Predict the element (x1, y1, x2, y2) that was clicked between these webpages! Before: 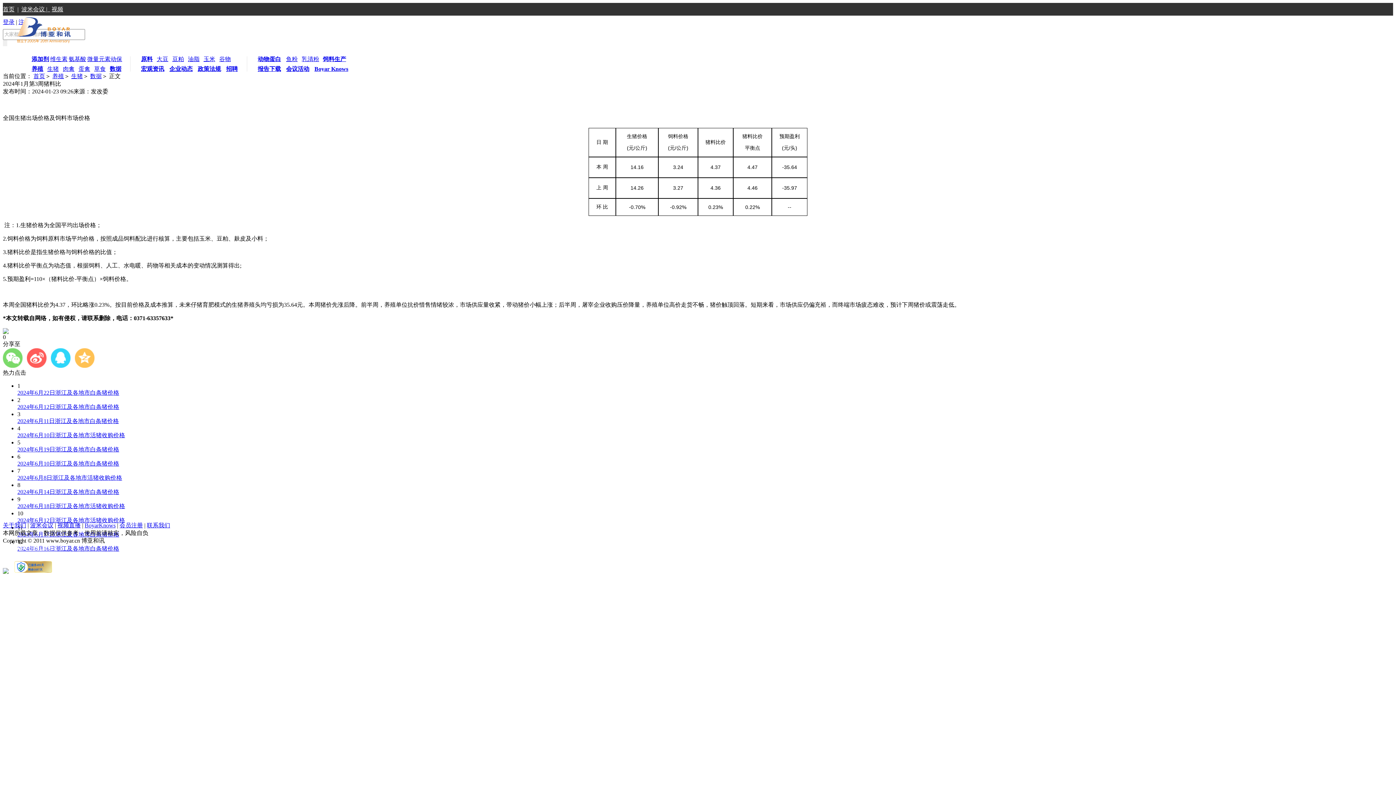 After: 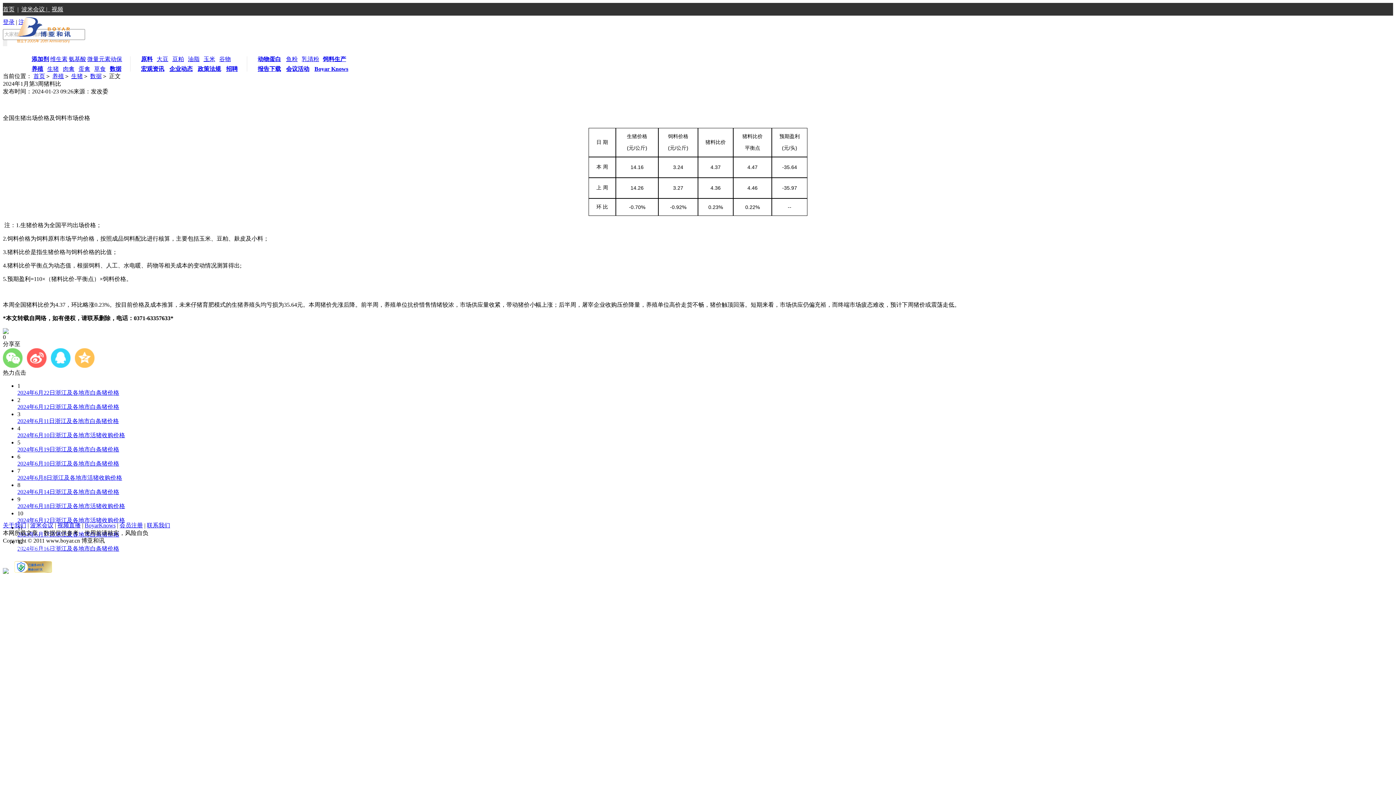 Action: bbox: (2, 329, 8, 335)